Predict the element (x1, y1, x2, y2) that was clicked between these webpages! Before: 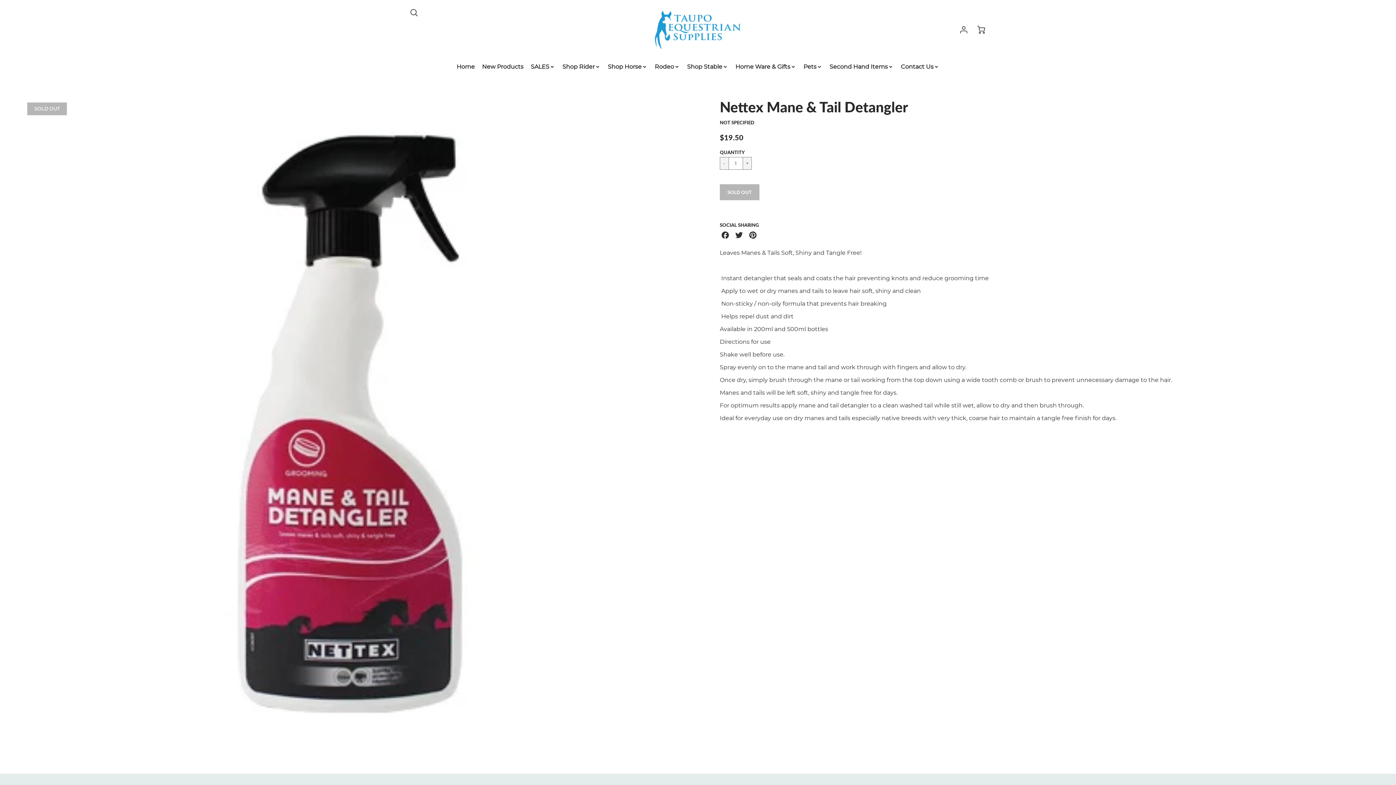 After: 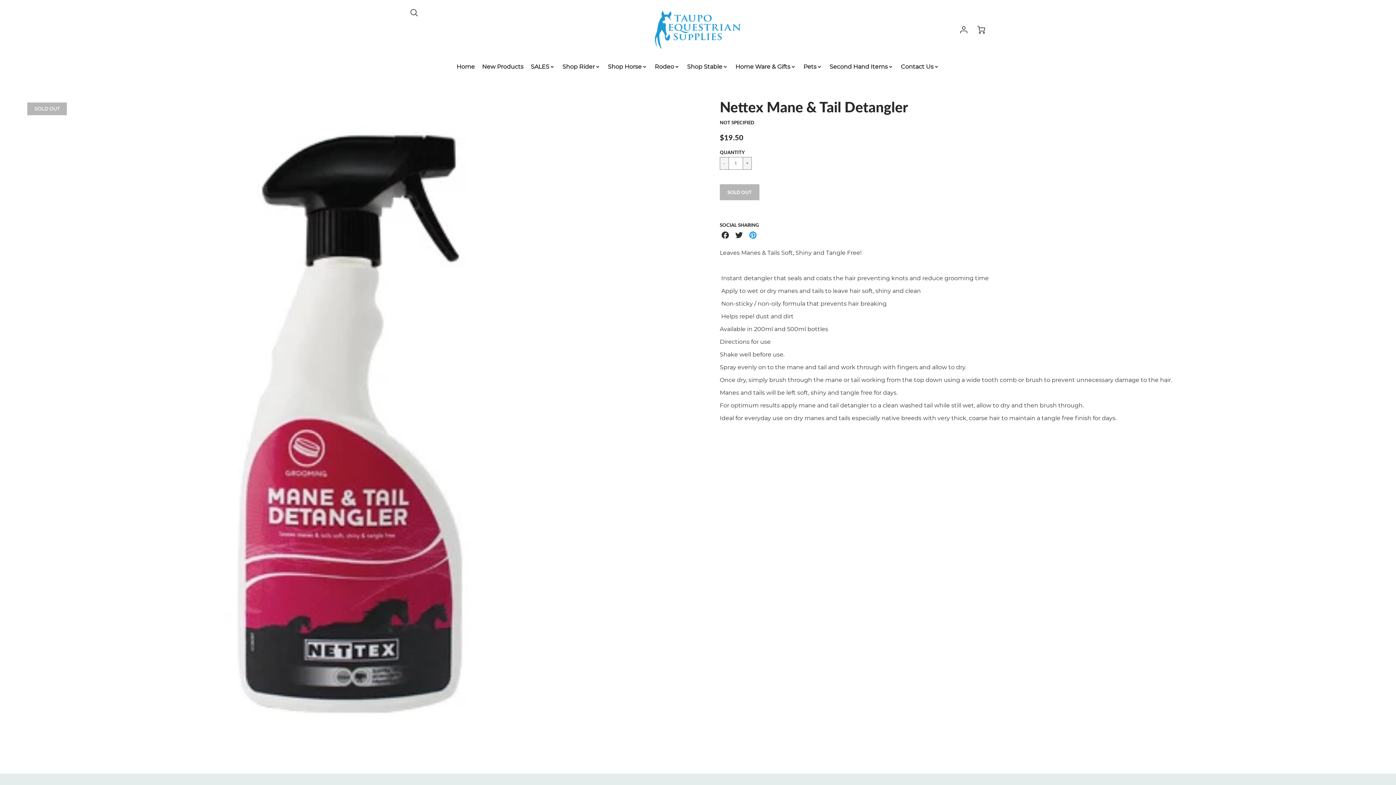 Action: label: Share on Pinterest bbox: (747, 230, 758, 243)